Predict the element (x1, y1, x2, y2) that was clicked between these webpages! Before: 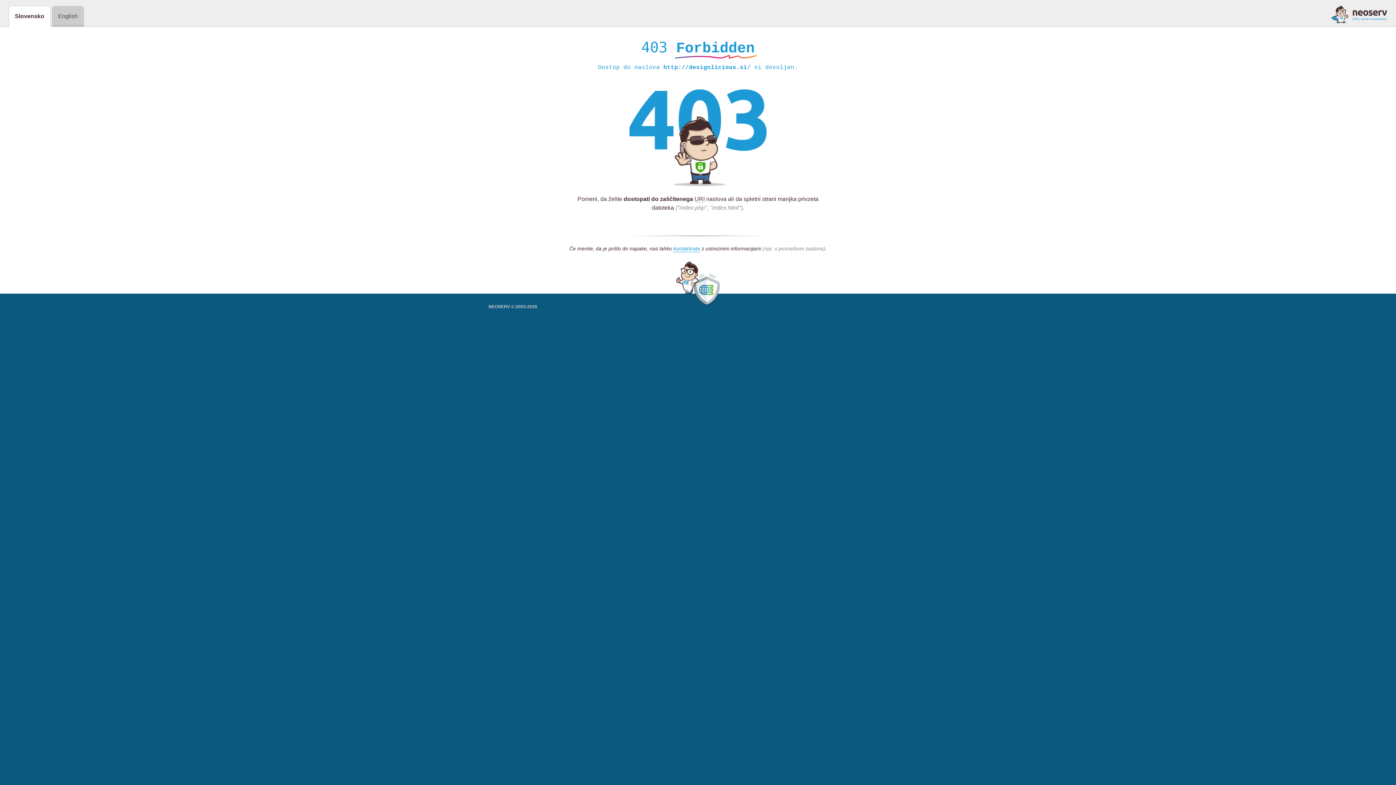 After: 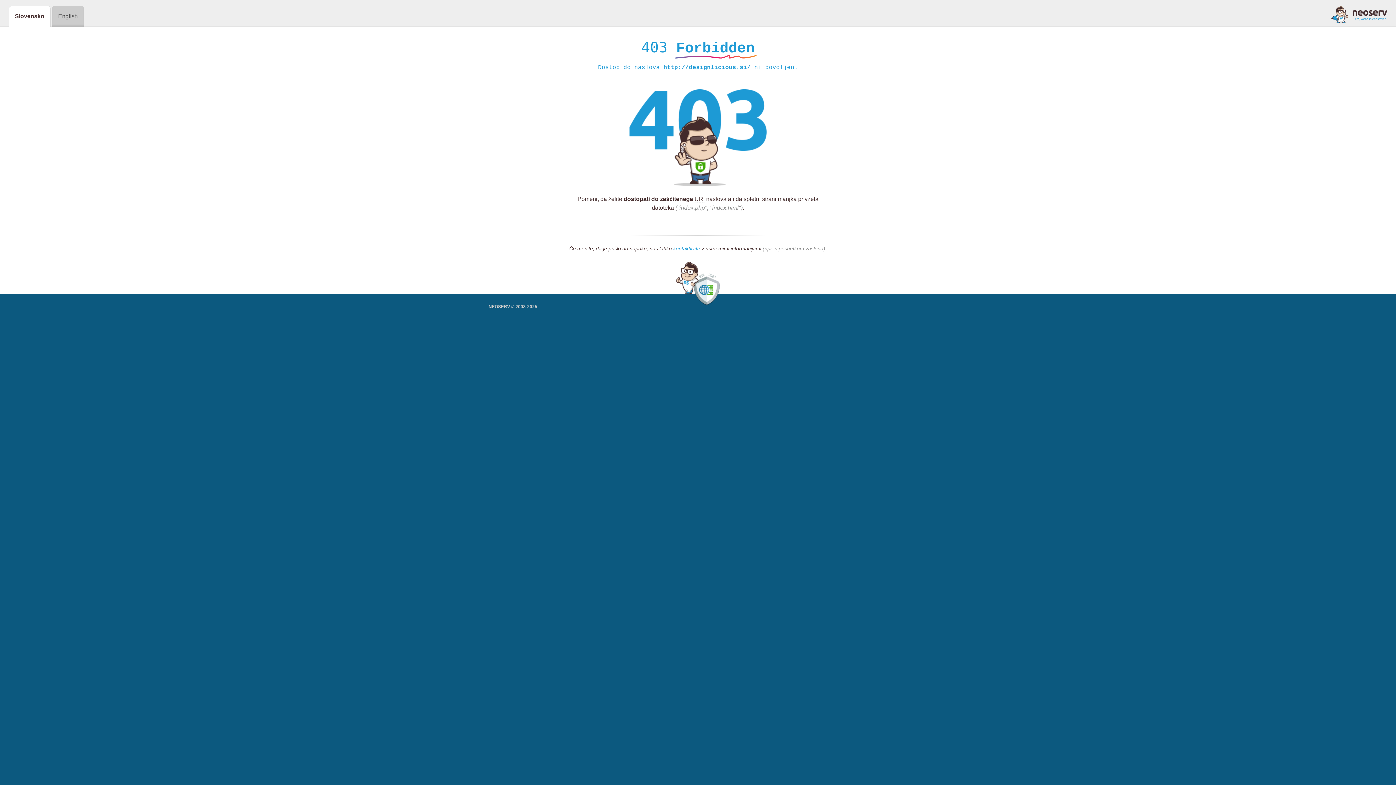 Action: bbox: (673, 245, 700, 252) label: kontaktirate